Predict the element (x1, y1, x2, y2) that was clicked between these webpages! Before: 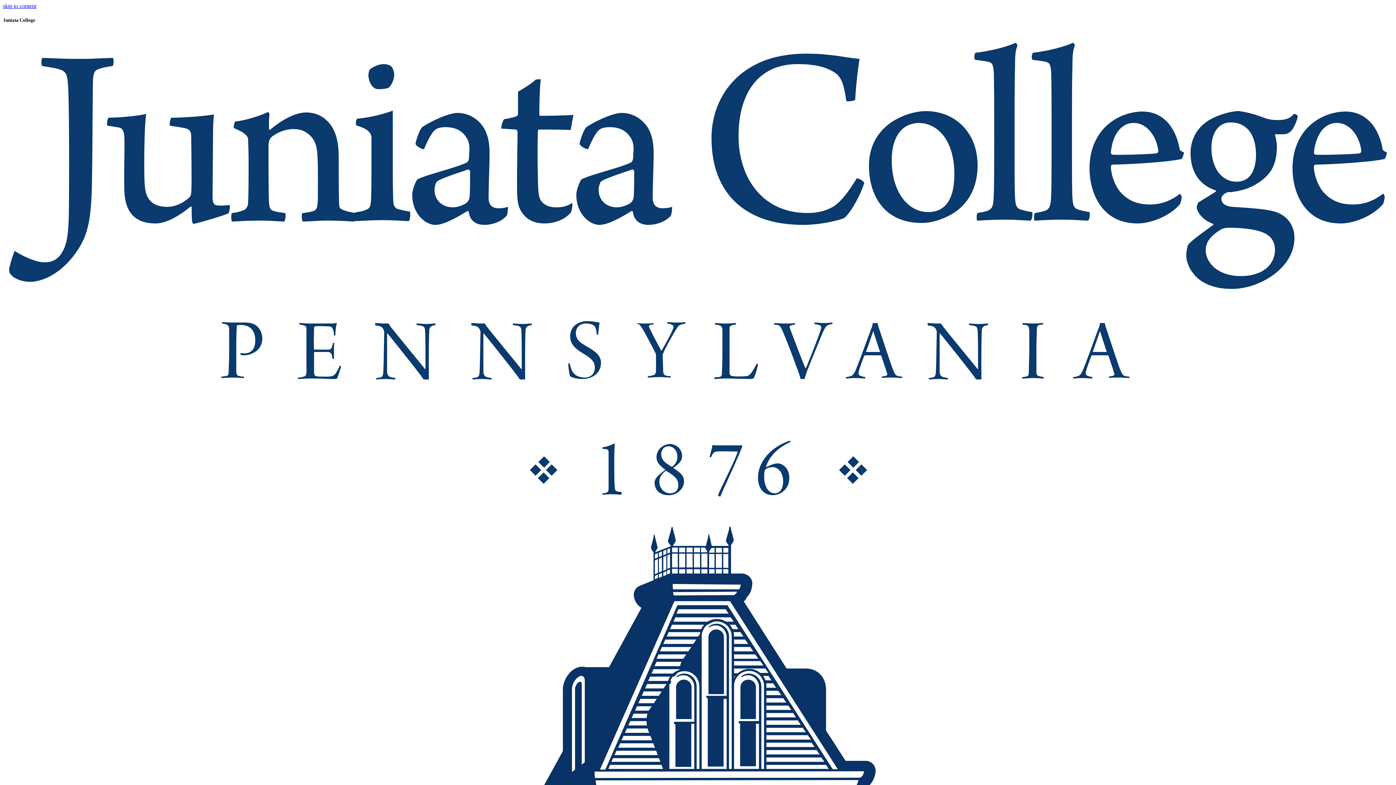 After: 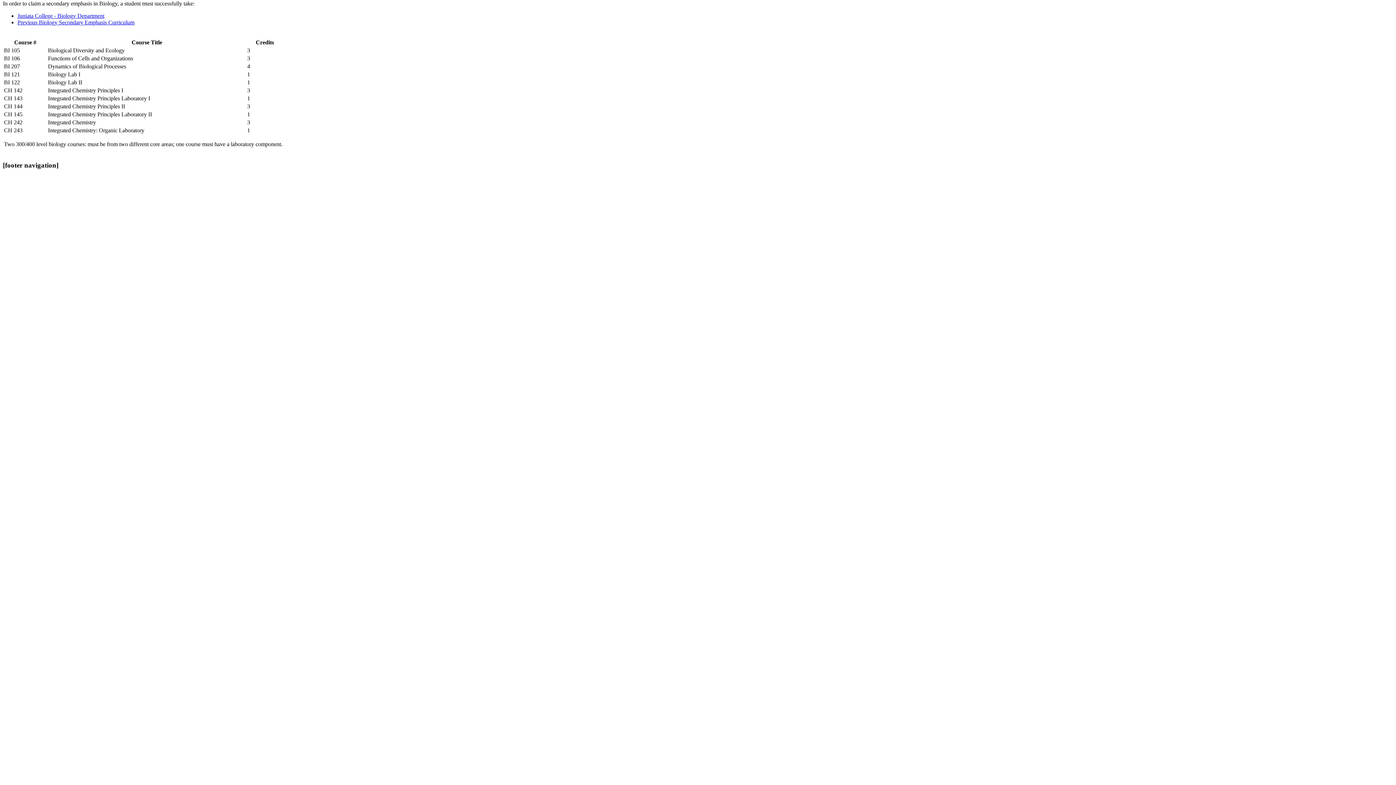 Action: bbox: (2, 2, 36, 9) label: skip to content